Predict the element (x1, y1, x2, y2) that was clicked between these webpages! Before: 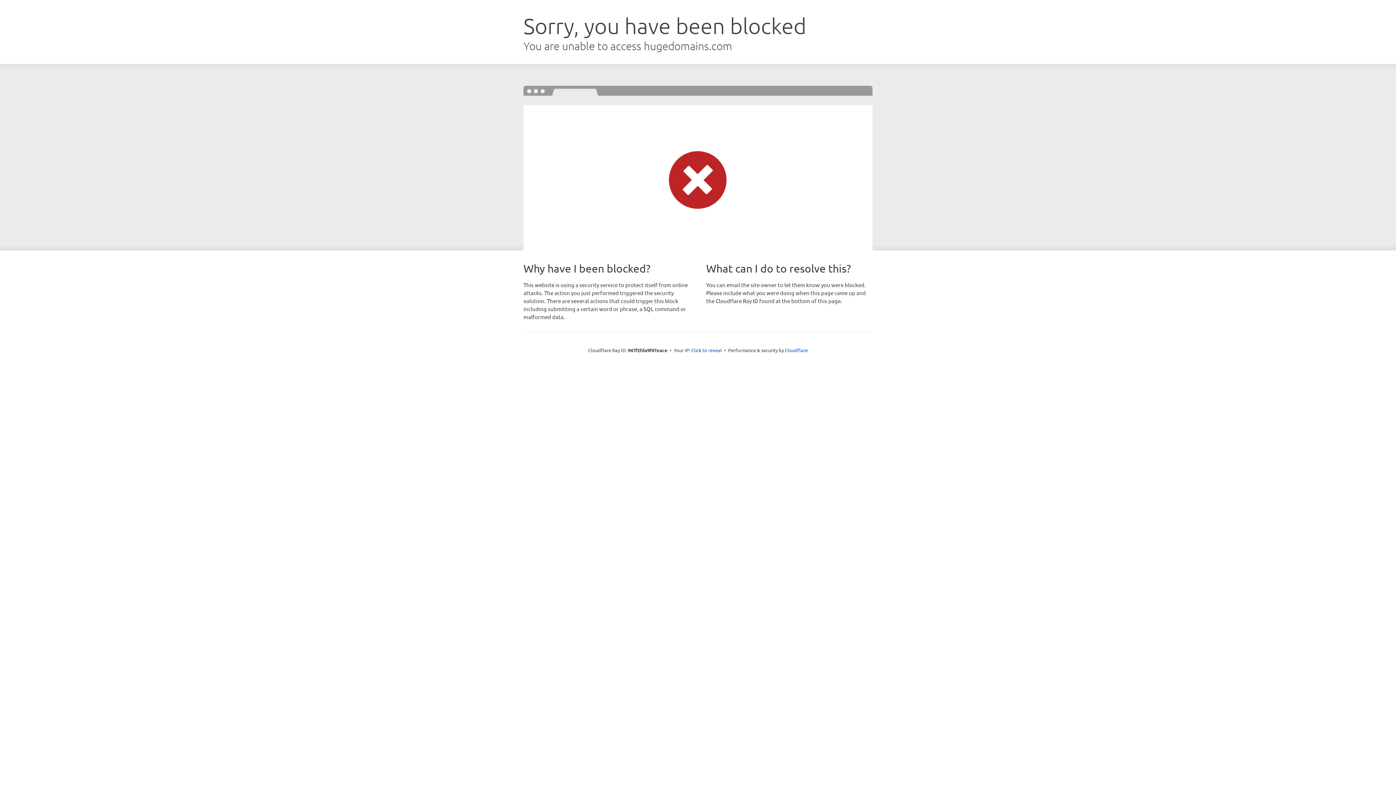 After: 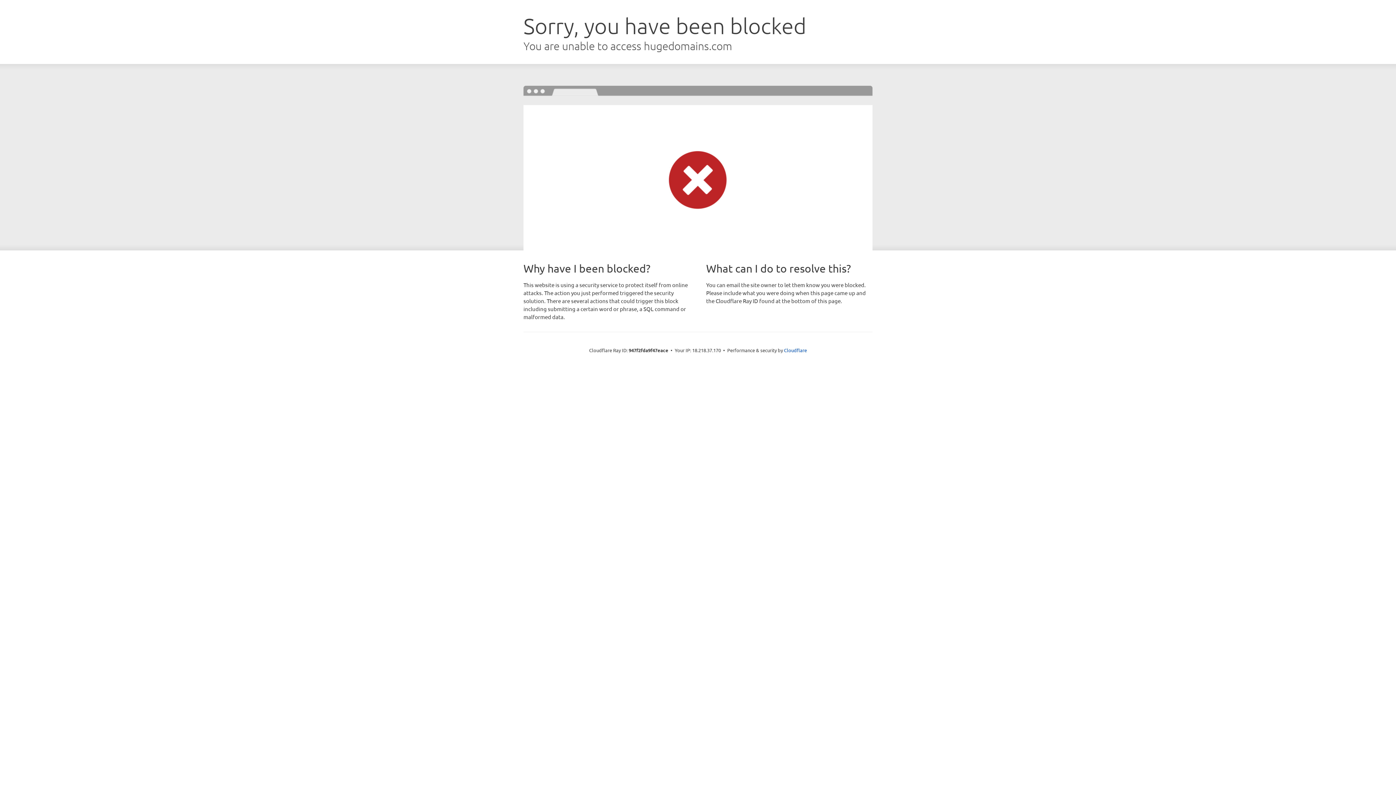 Action: bbox: (691, 346, 722, 353) label: Click to reveal